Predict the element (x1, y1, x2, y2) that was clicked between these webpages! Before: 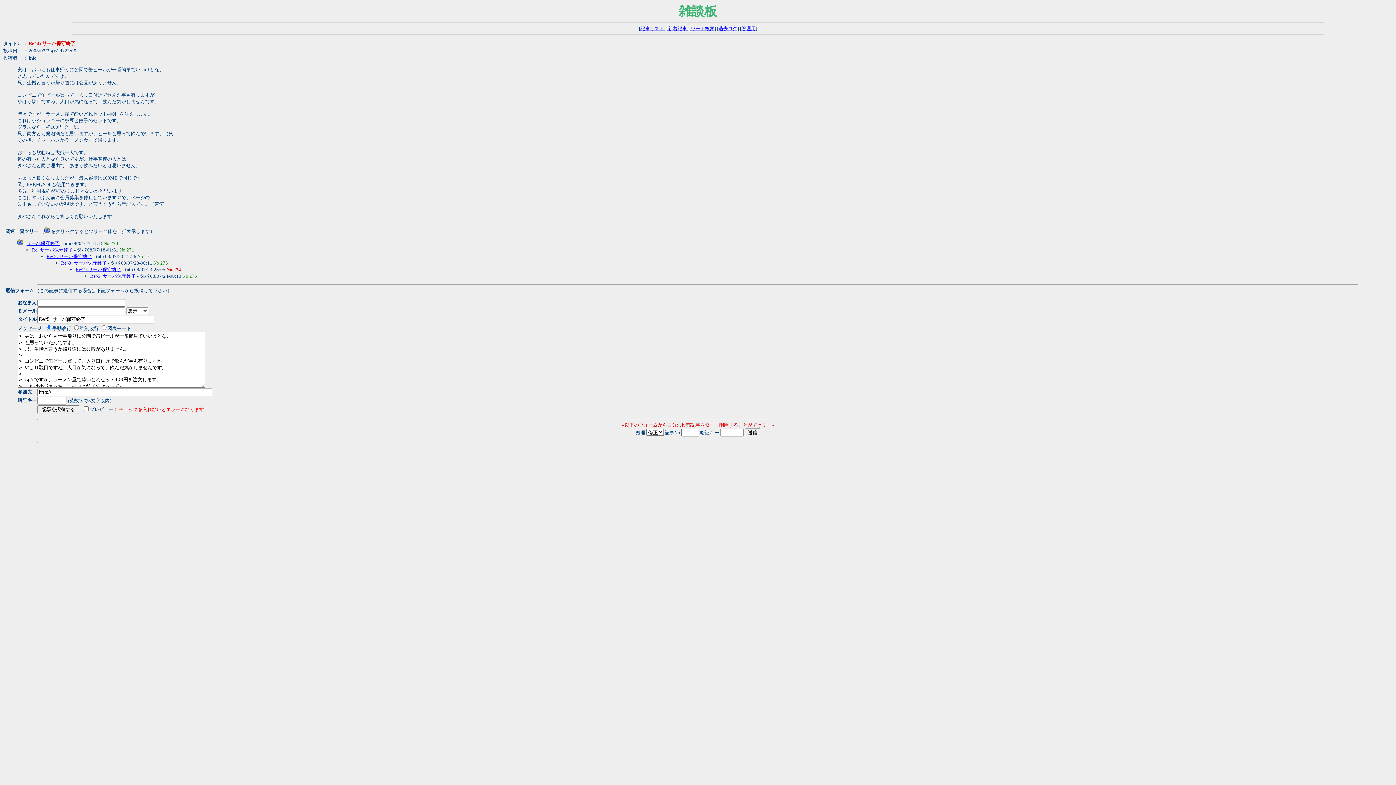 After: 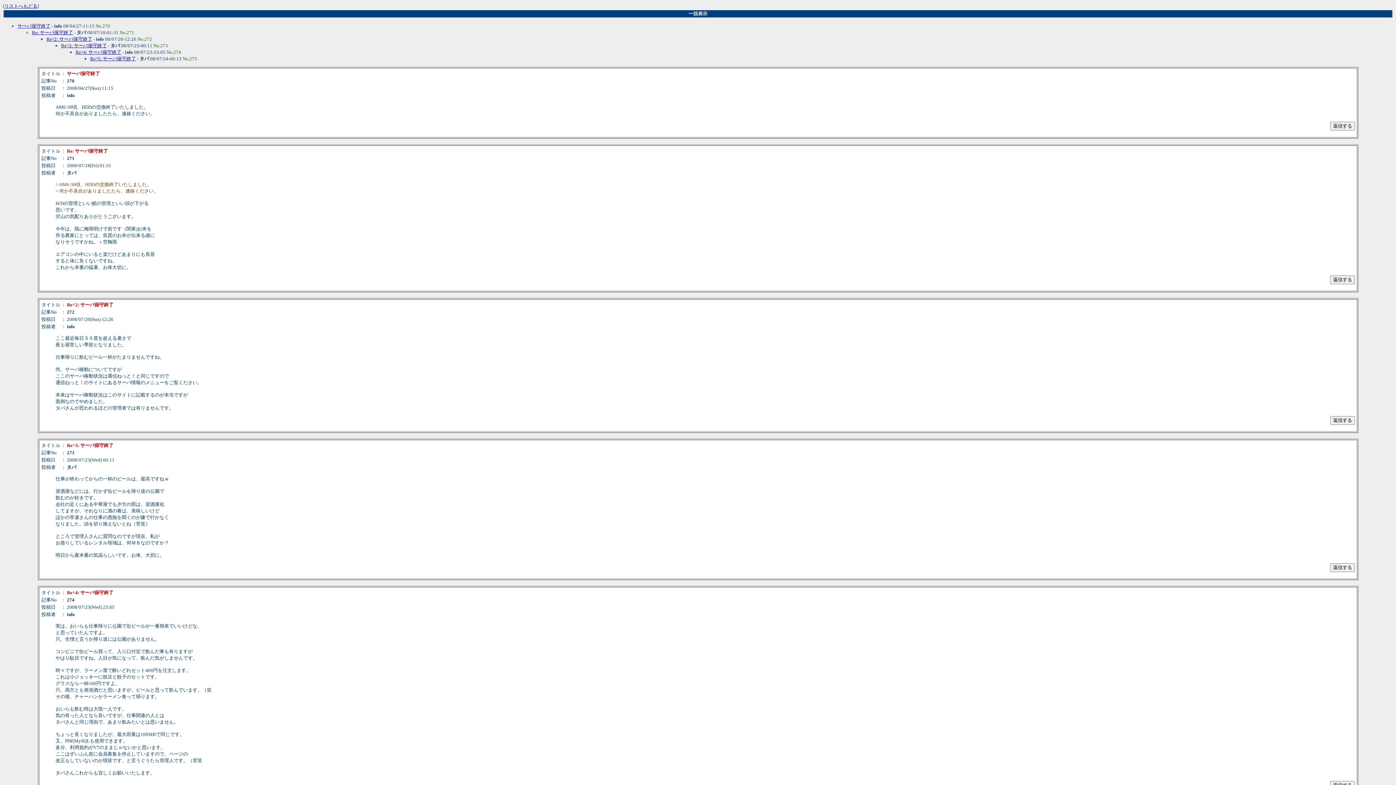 Action: bbox: (17, 240, 22, 246)